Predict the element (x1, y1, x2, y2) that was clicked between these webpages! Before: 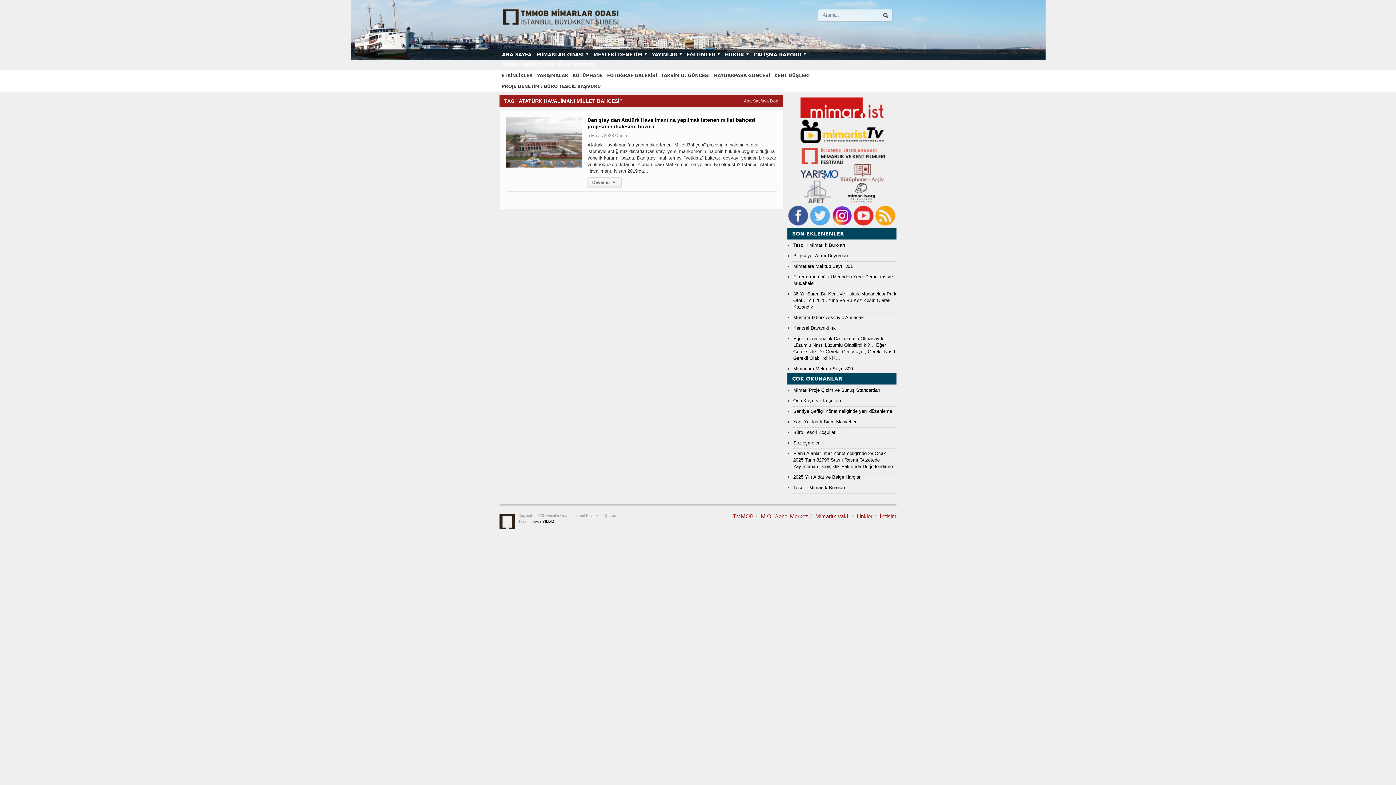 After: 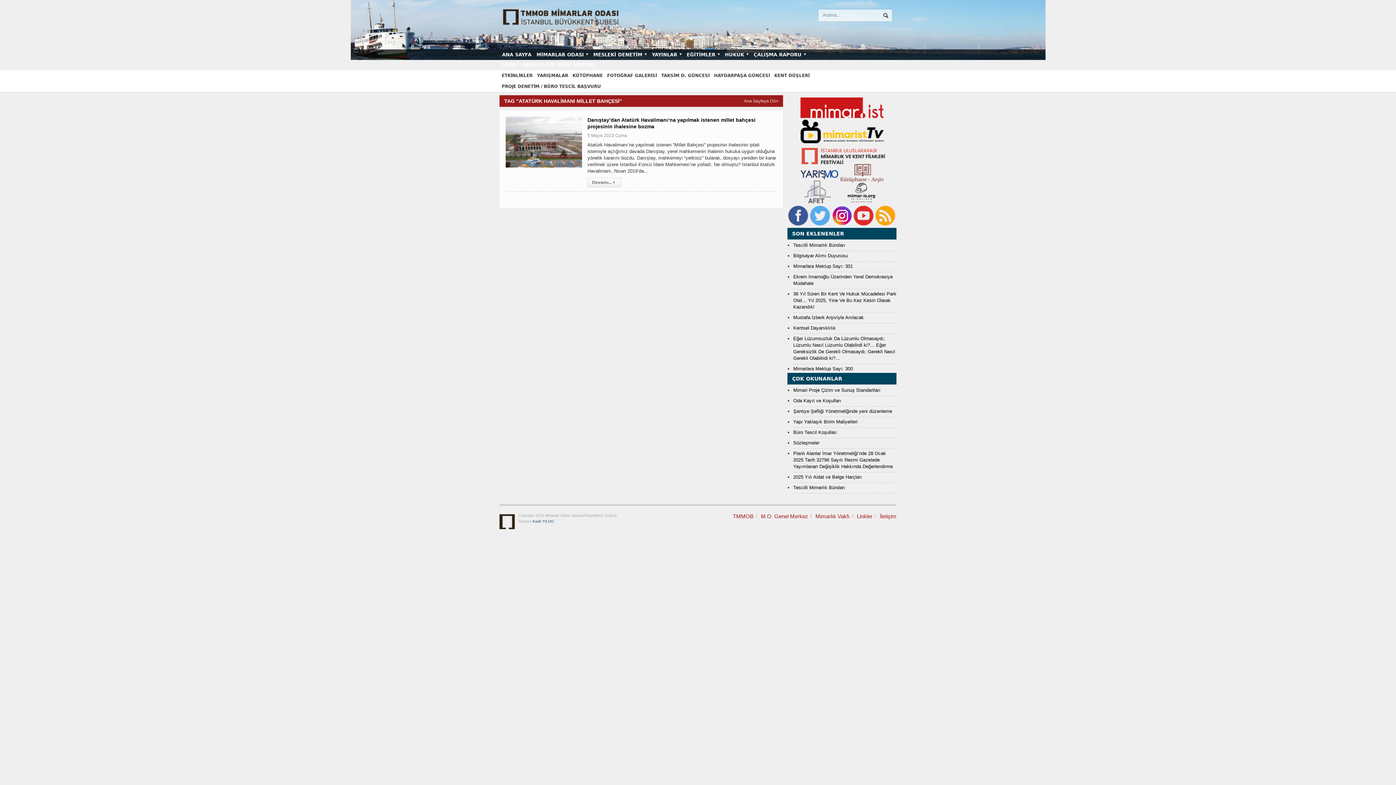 Action: label: Kadir YILDIZ bbox: (532, 519, 554, 523)